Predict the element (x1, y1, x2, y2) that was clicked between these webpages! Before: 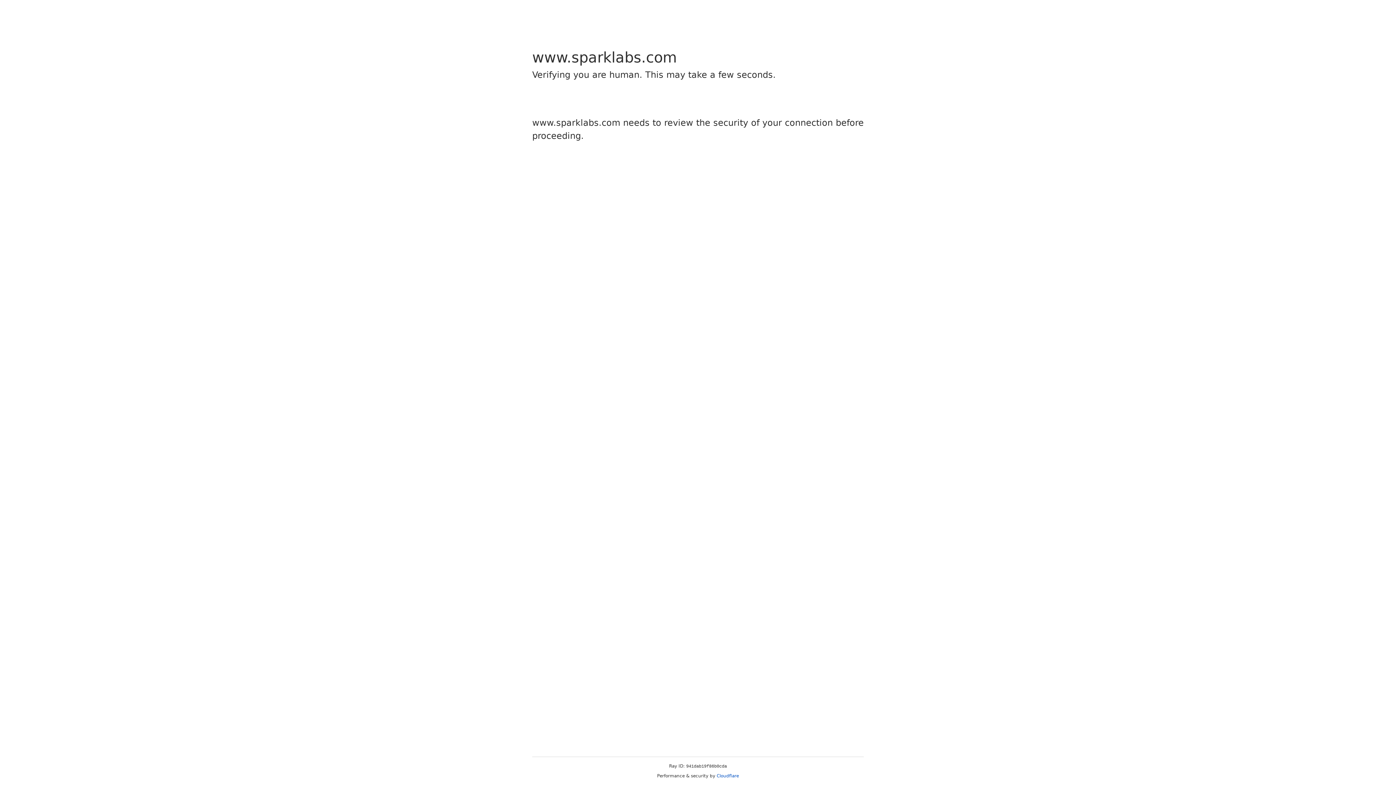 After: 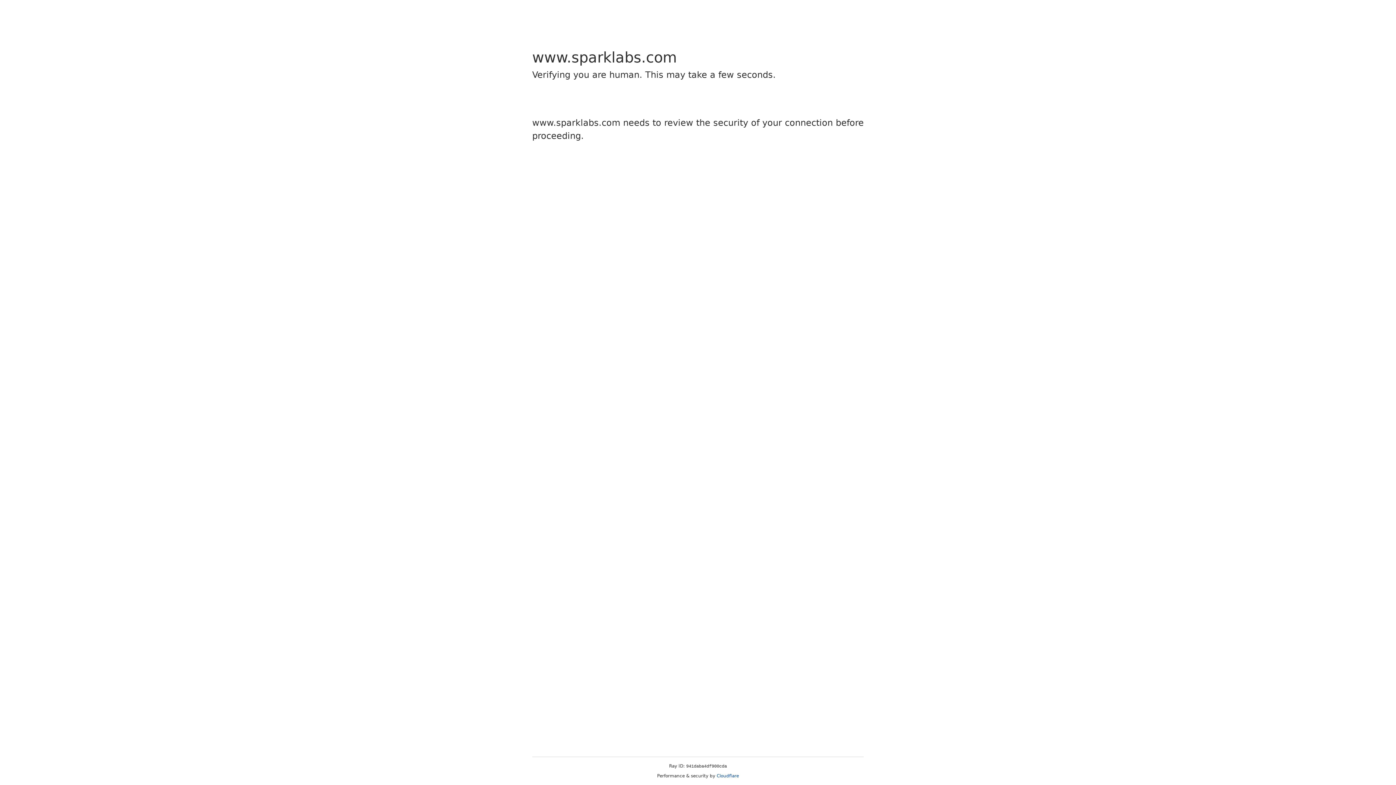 Action: bbox: (716, 773, 739, 778) label: Cloudflare